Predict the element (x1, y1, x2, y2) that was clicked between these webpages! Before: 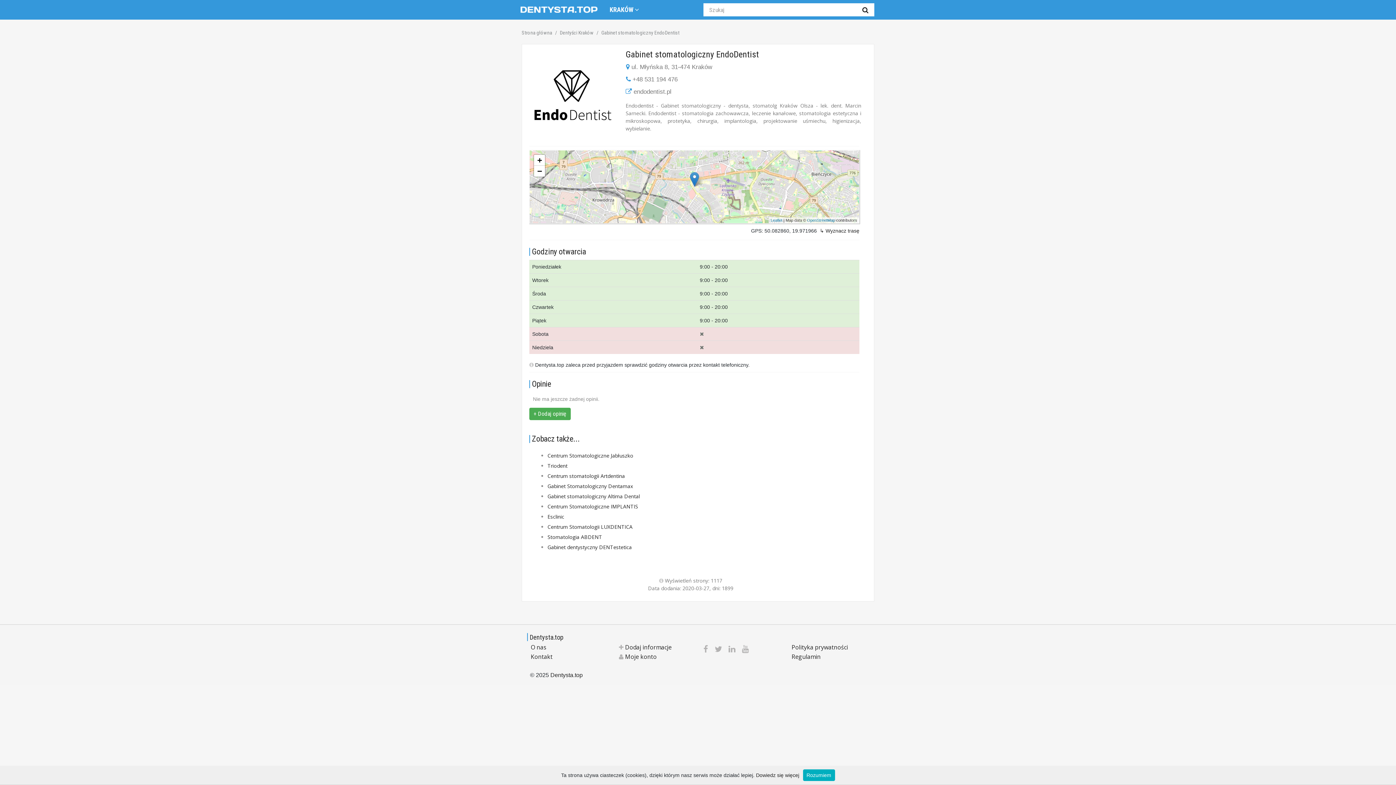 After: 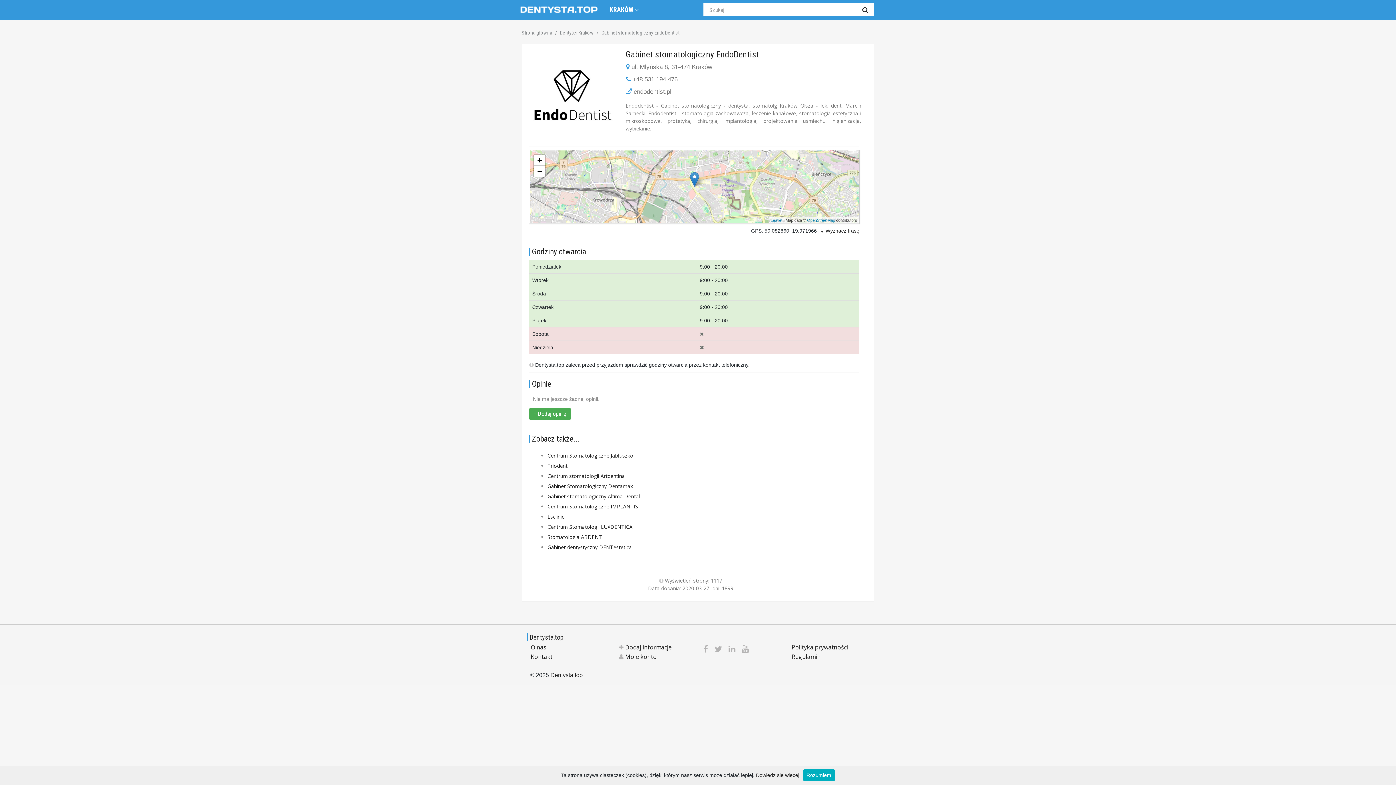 Action: bbox: (742, 643, 749, 654)